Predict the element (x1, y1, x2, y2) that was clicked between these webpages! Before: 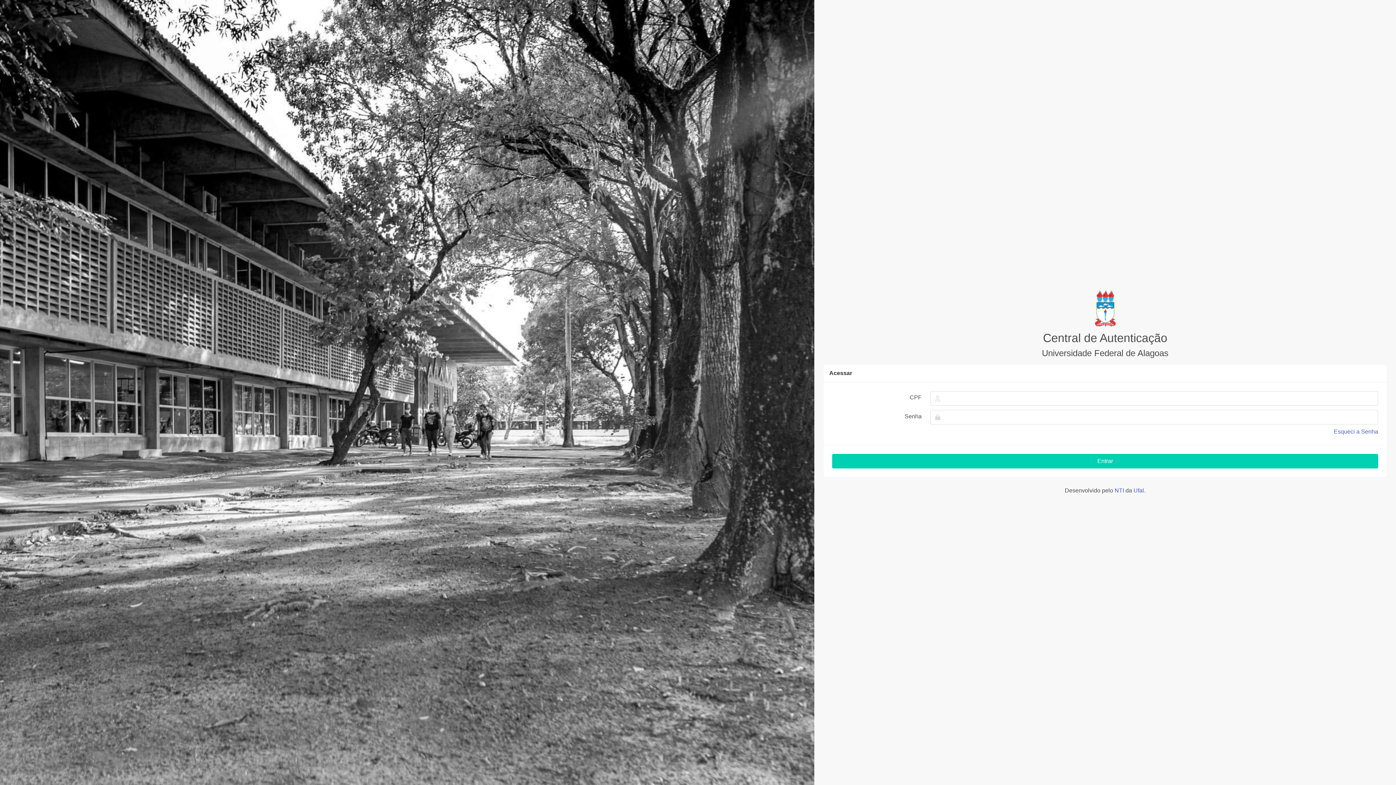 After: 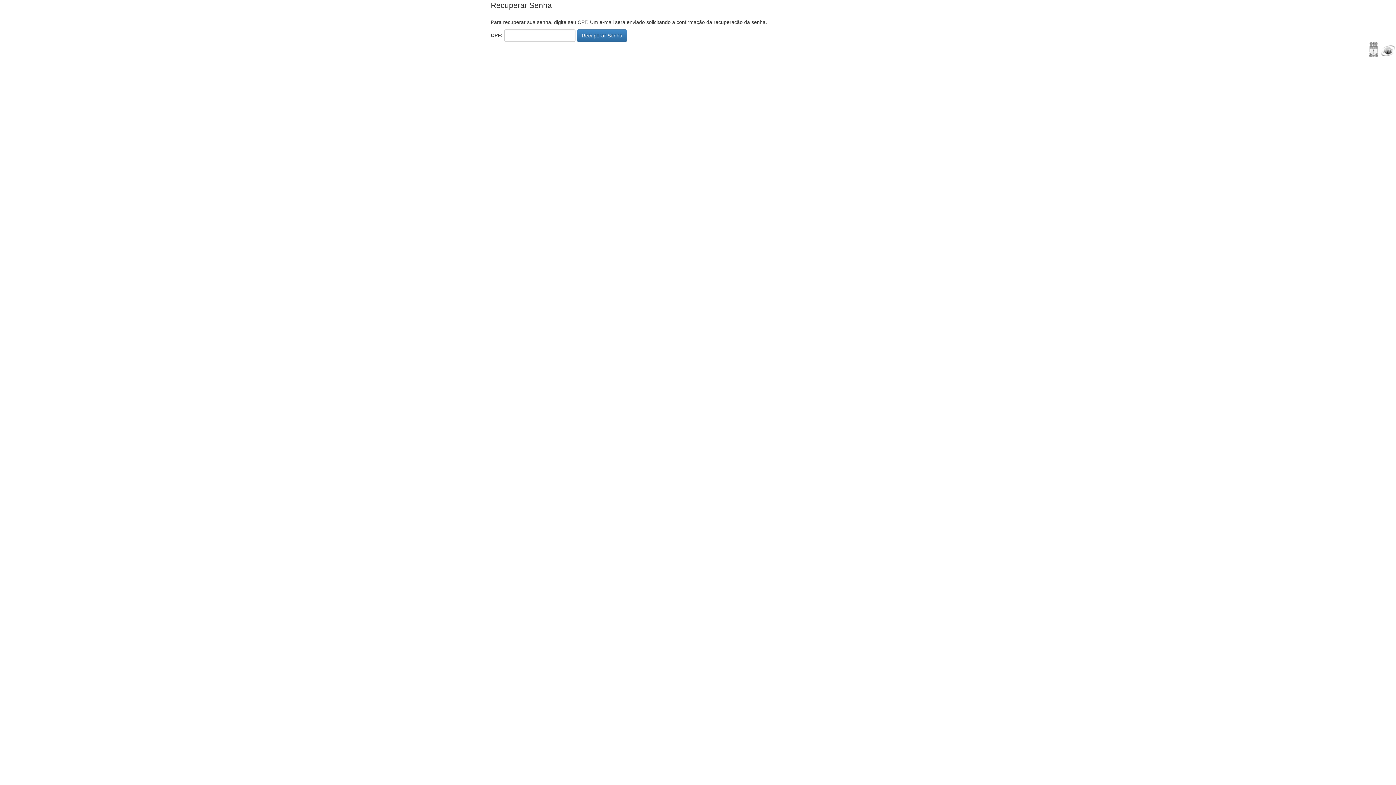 Action: bbox: (1334, 428, 1378, 434) label: Esqueci a Senha